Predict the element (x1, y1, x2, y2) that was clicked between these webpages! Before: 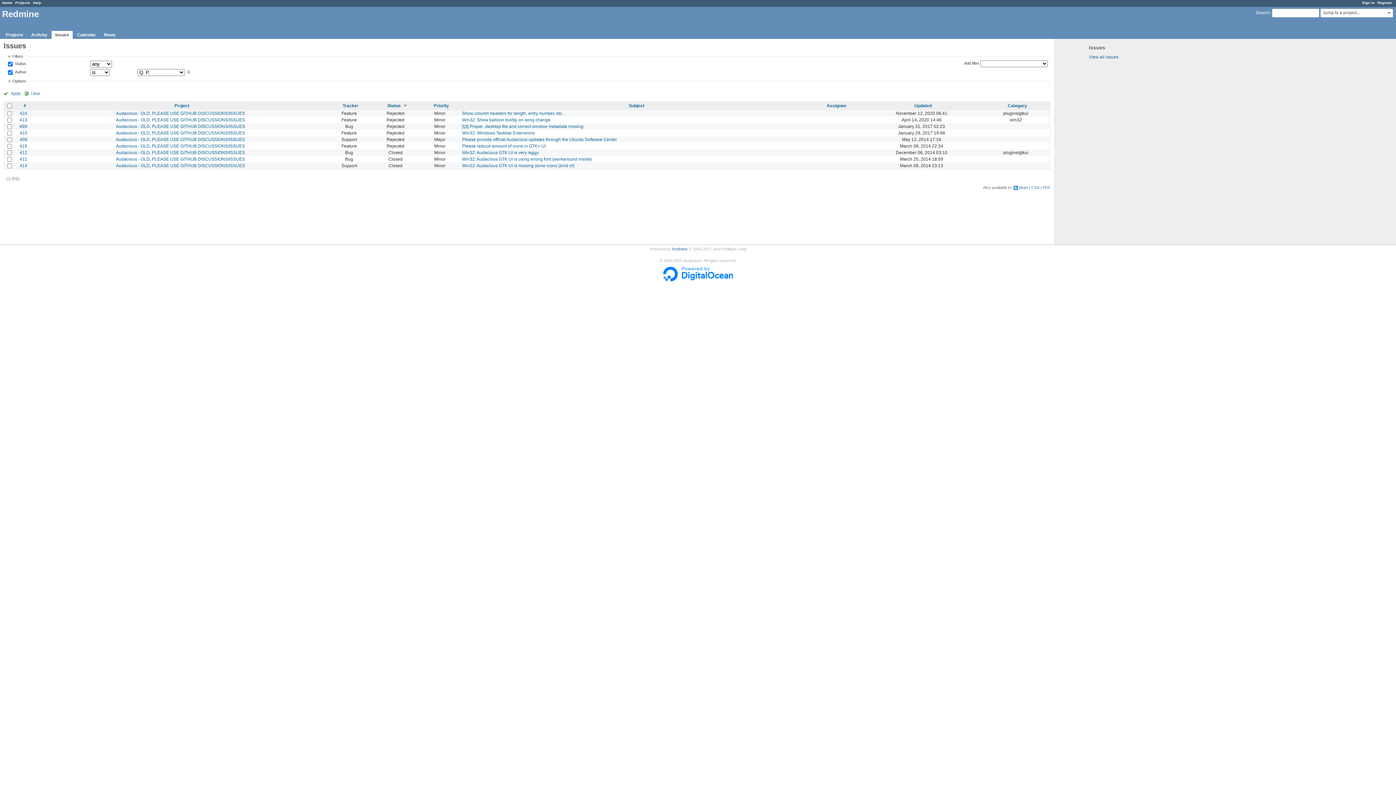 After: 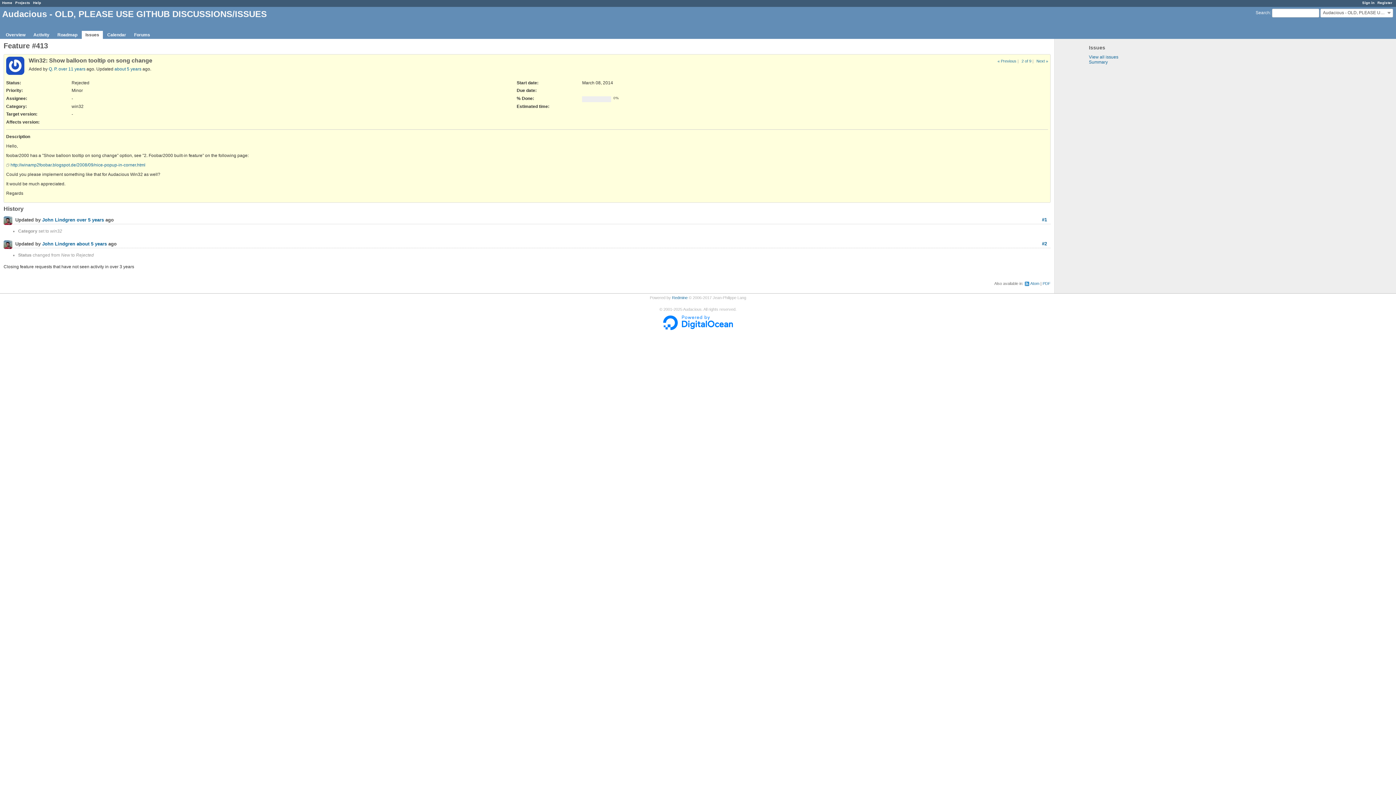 Action: bbox: (462, 117, 550, 122) label: Win32: Show balloon tooltip on song change